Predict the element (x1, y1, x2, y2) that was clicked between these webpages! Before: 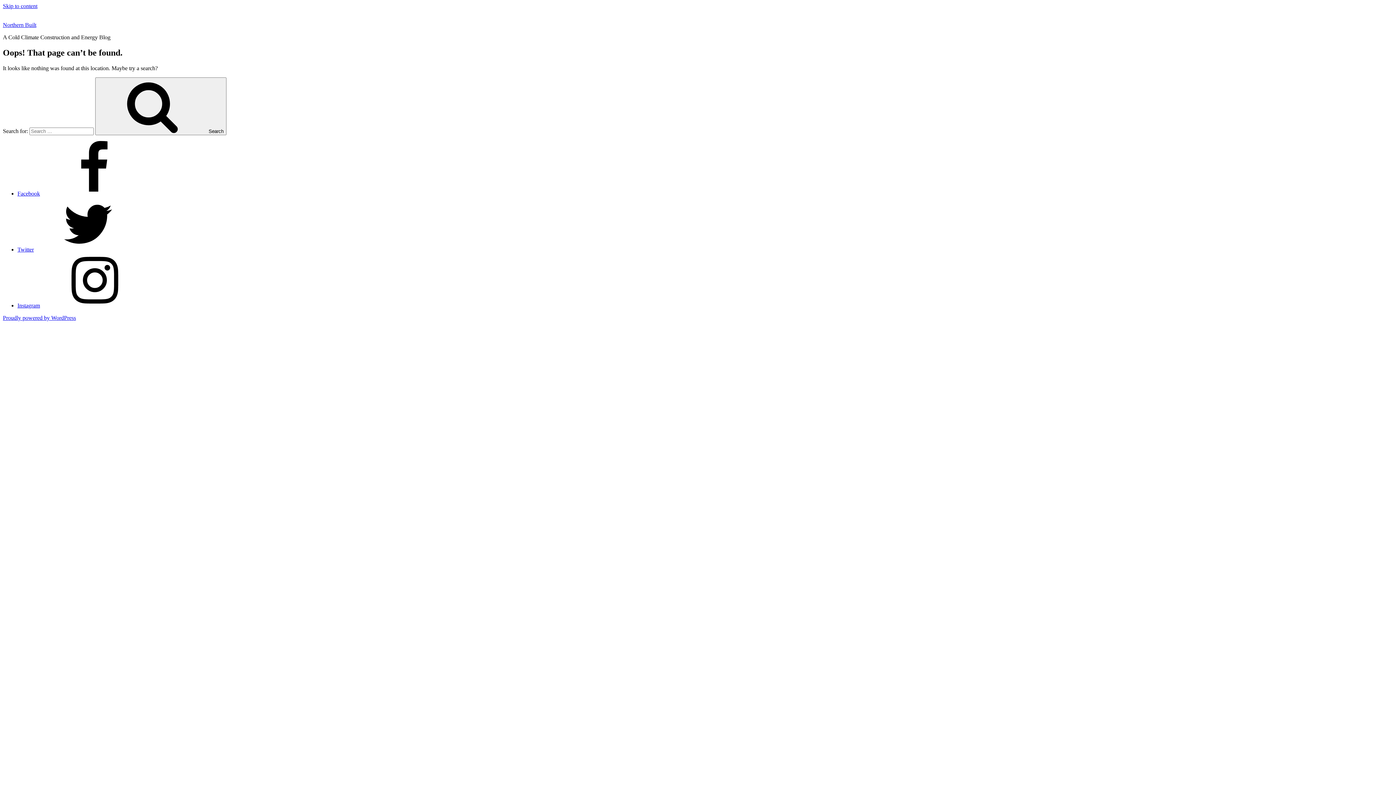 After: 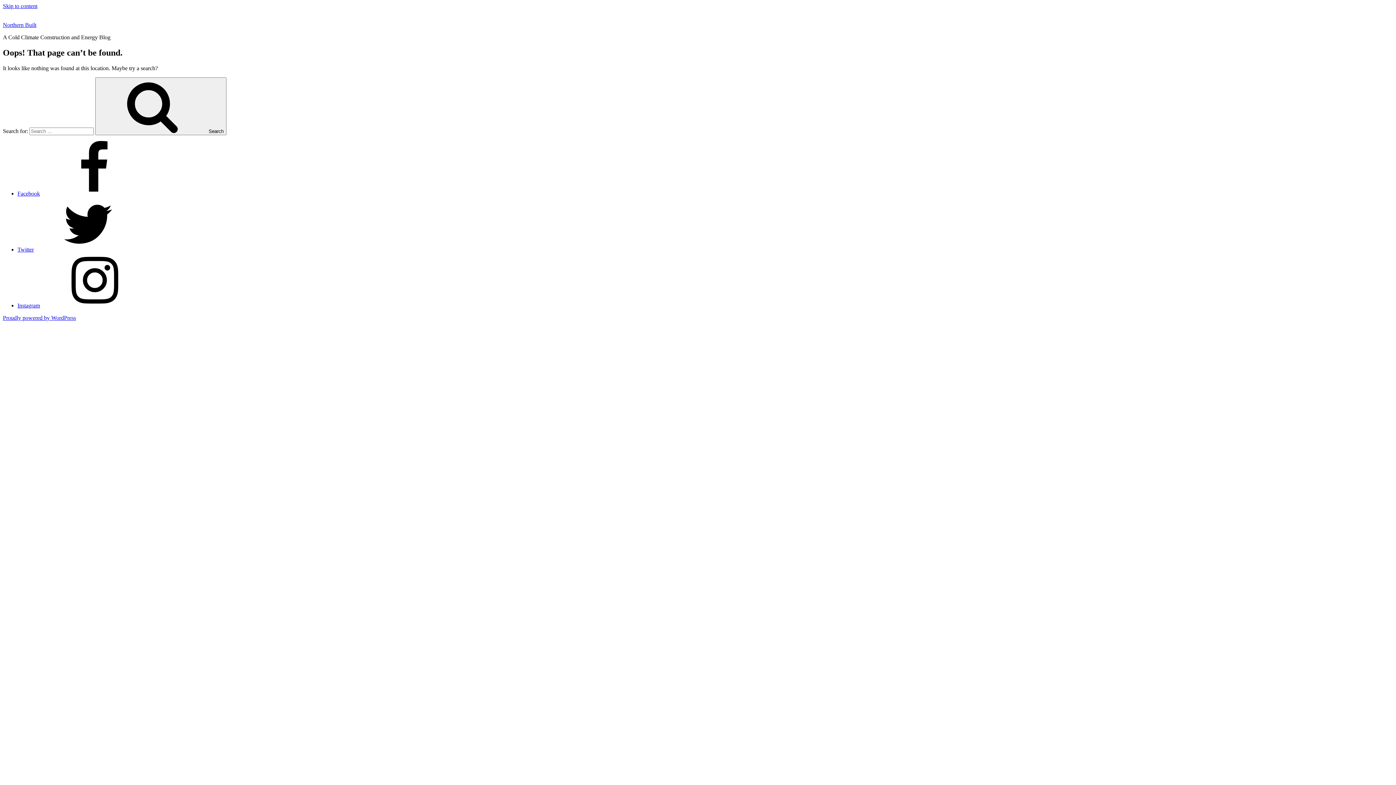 Action: label: Skip to content bbox: (2, 2, 37, 9)